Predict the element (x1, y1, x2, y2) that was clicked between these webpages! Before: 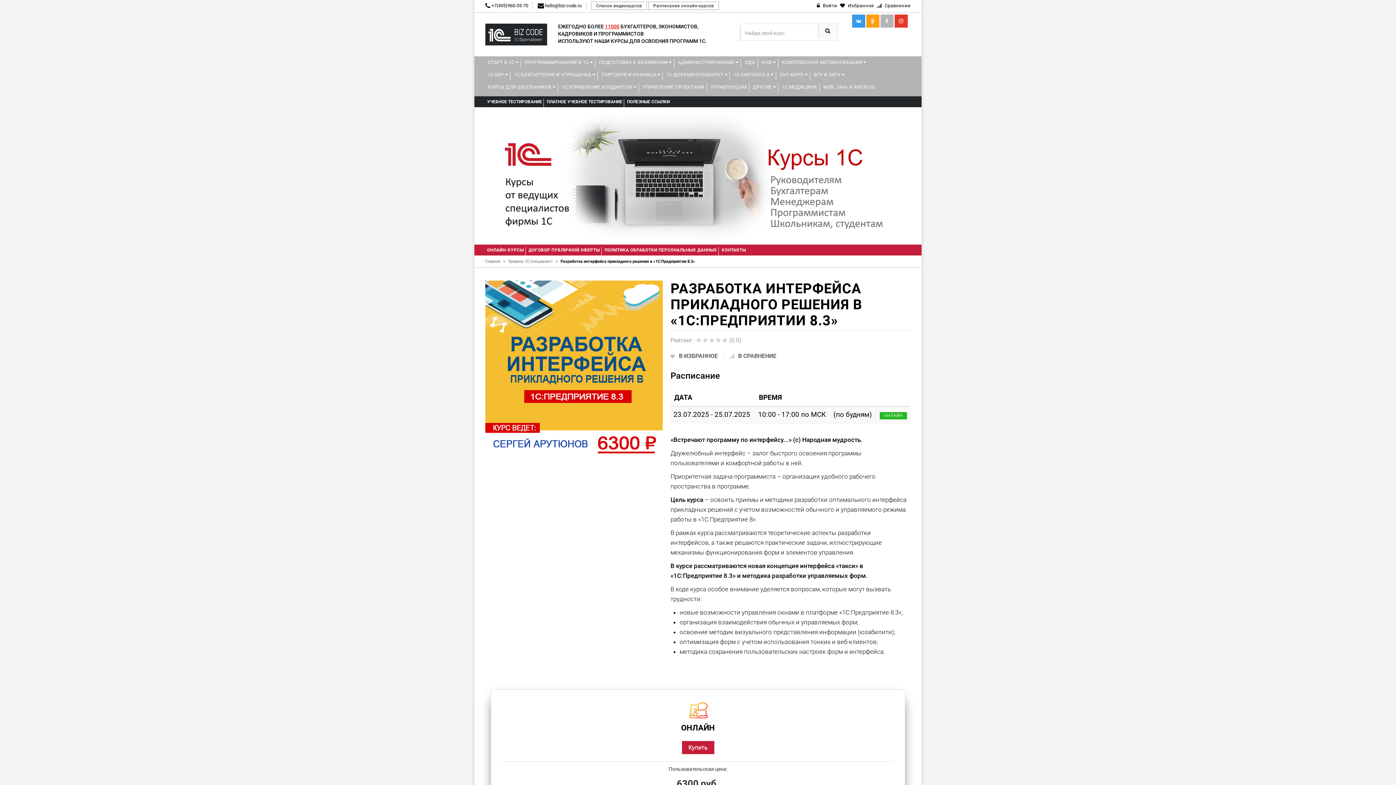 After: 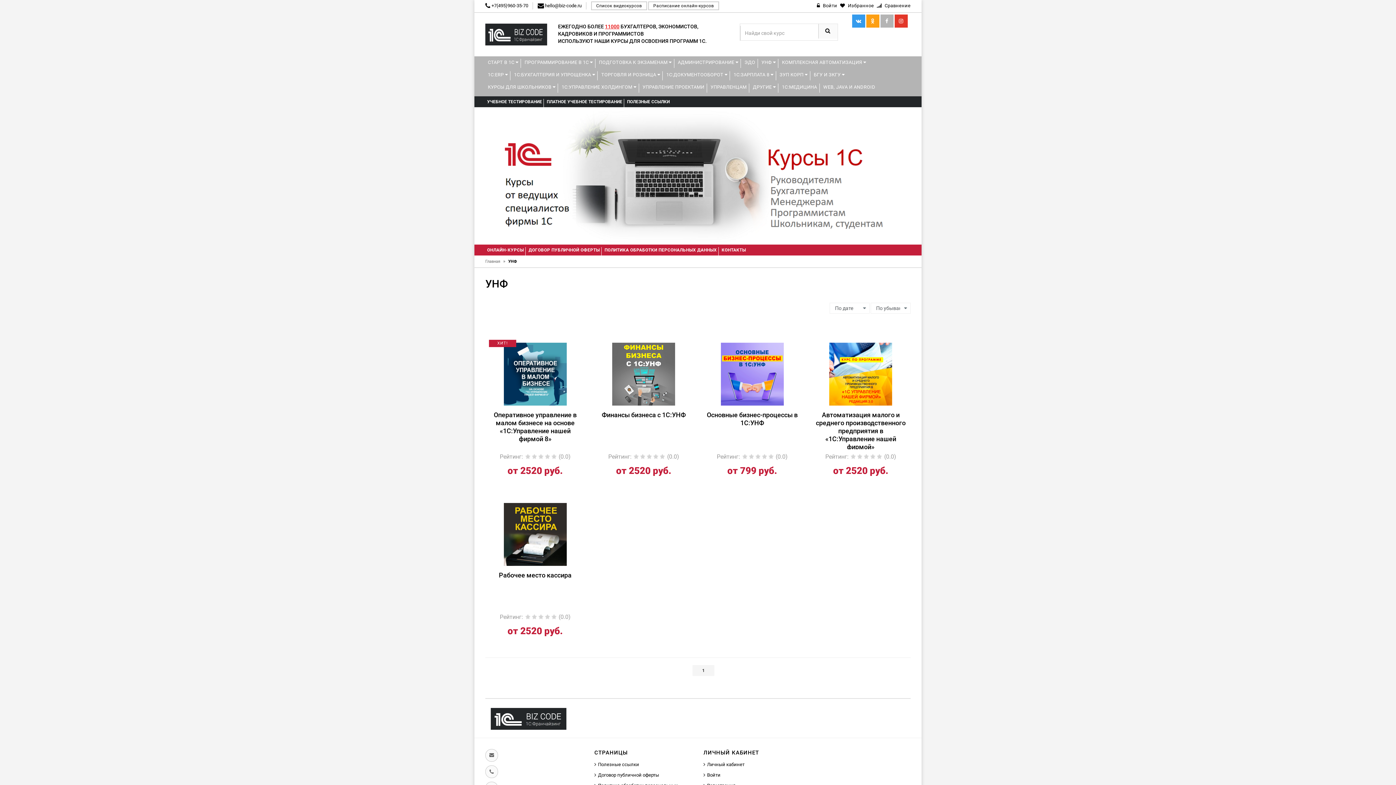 Action: bbox: (759, 56, 778, 68) label: УНФ 